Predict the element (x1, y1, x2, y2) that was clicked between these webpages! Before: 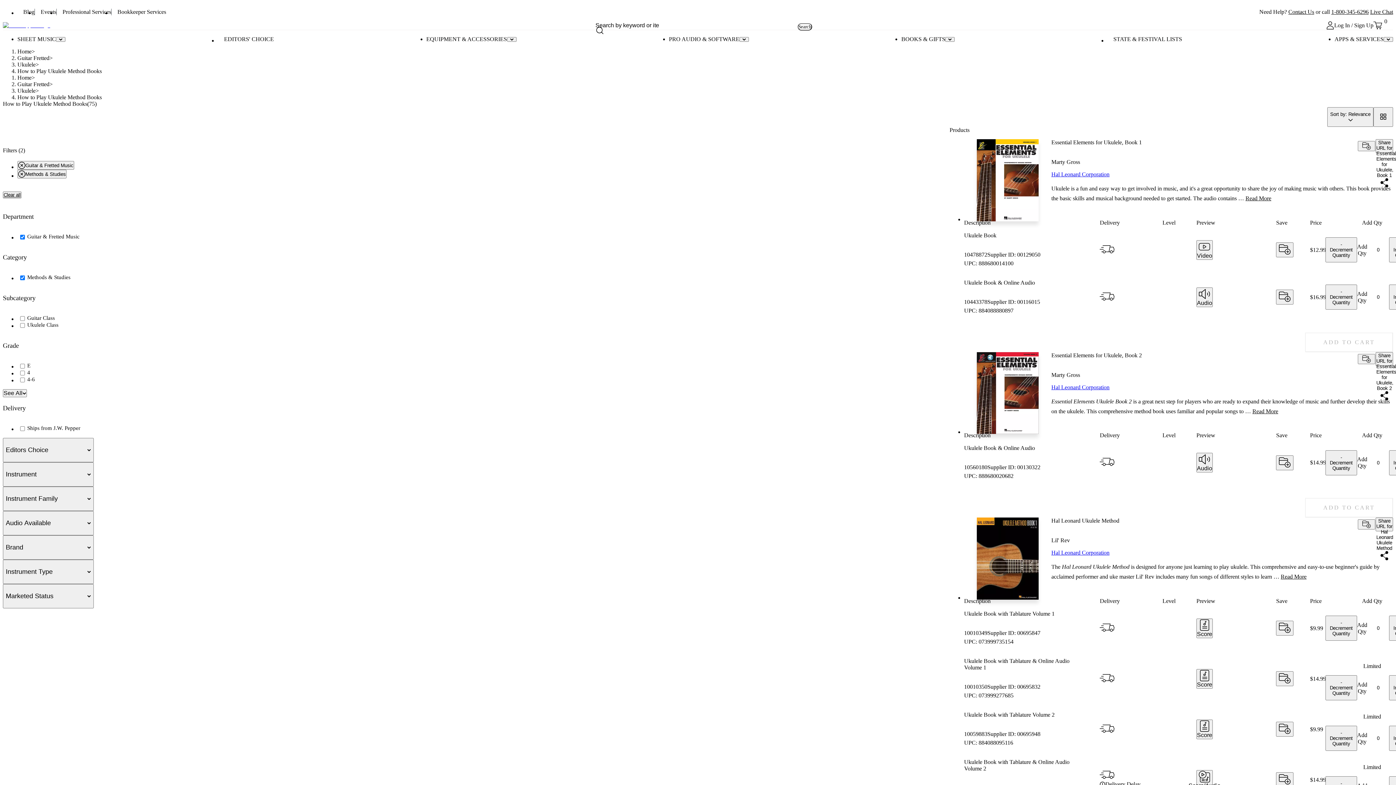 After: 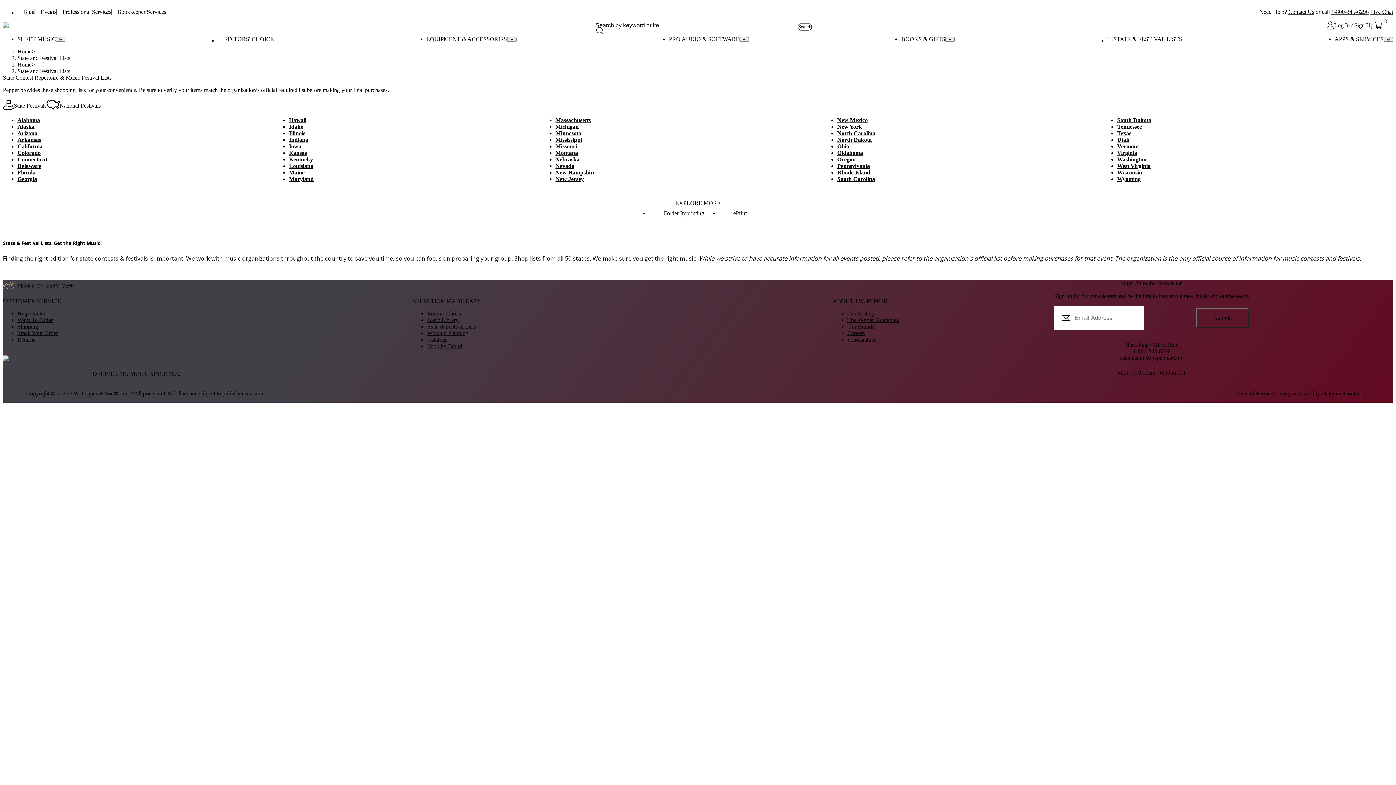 Action: label: STATE & FESTIVAL LISTS bbox: (1107, 36, 1182, 42)